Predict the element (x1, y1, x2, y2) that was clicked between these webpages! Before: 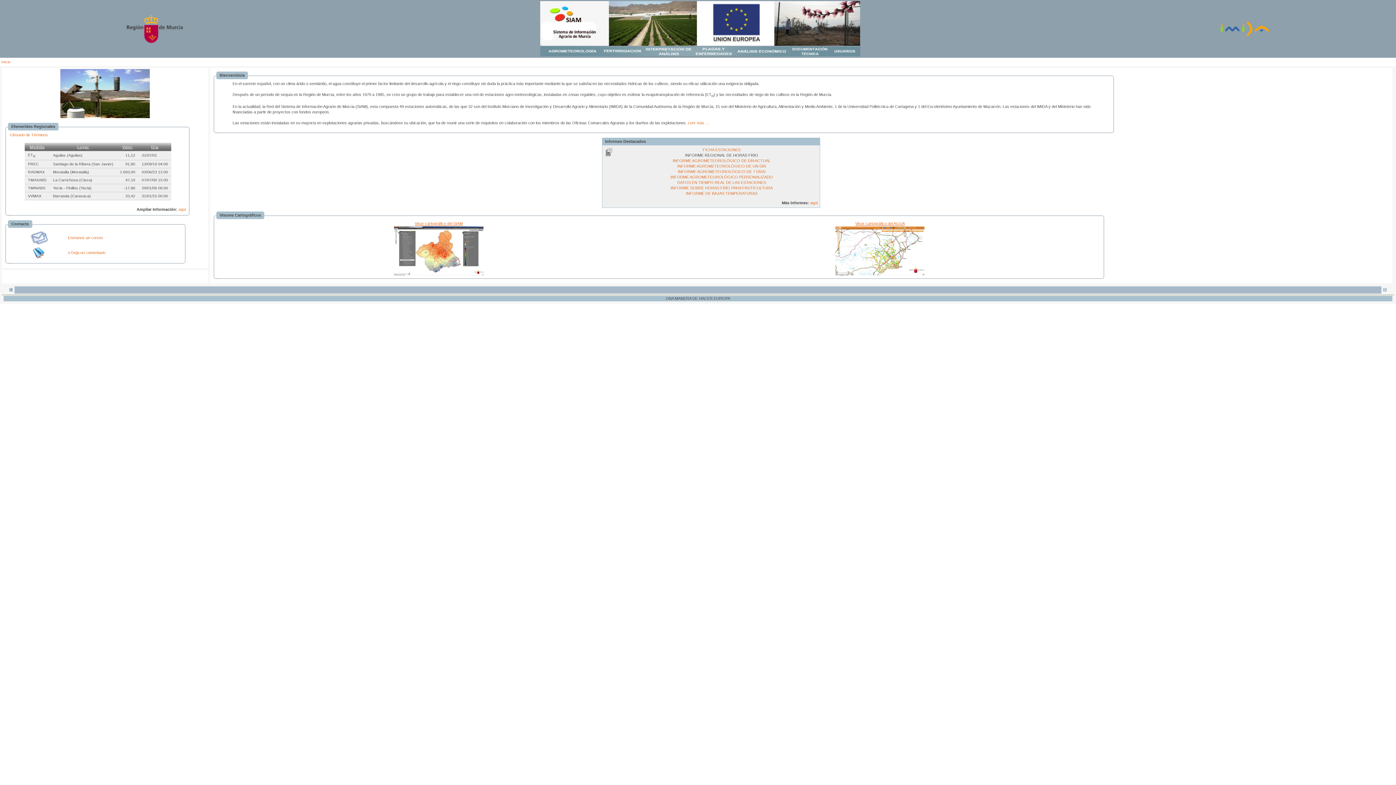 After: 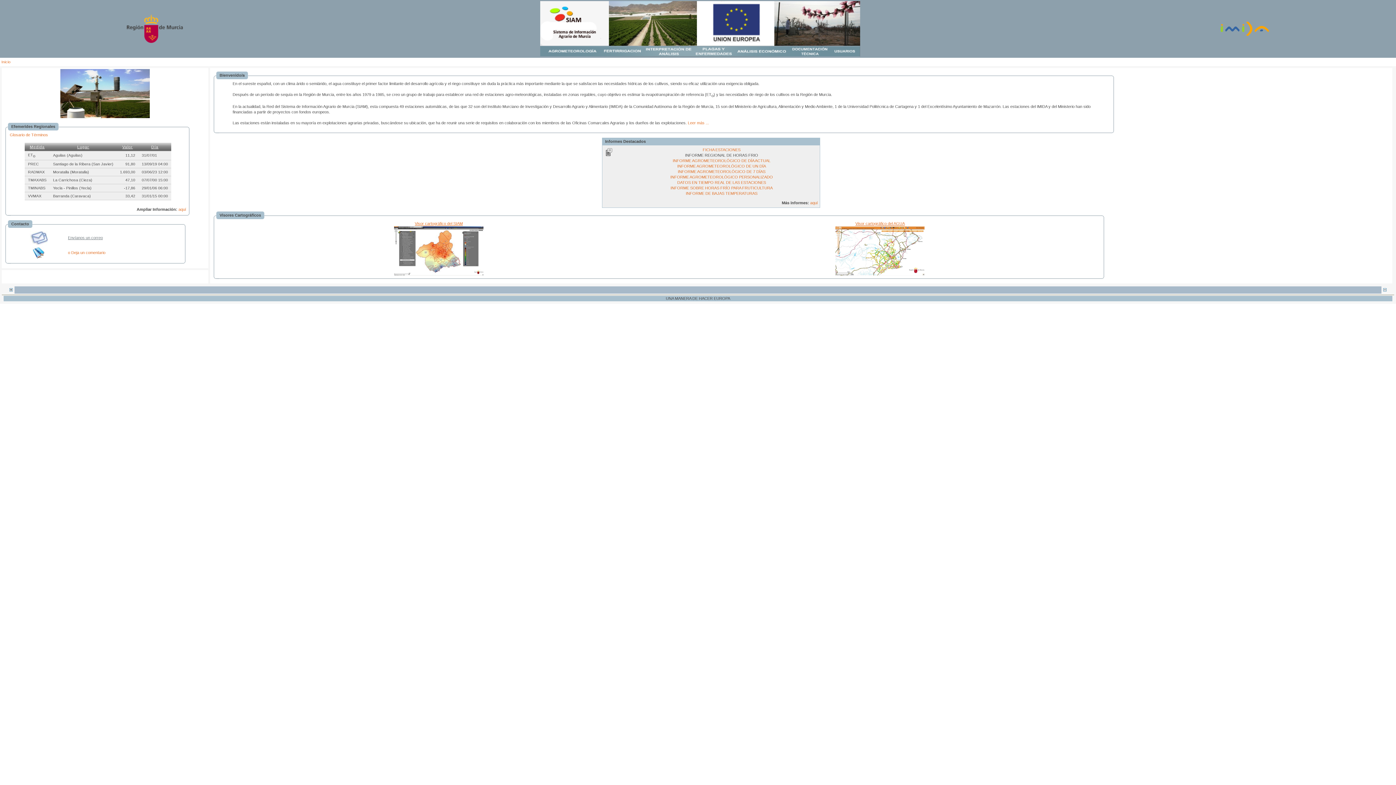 Action: label: Envíanos un correo bbox: (68, 235, 102, 240)